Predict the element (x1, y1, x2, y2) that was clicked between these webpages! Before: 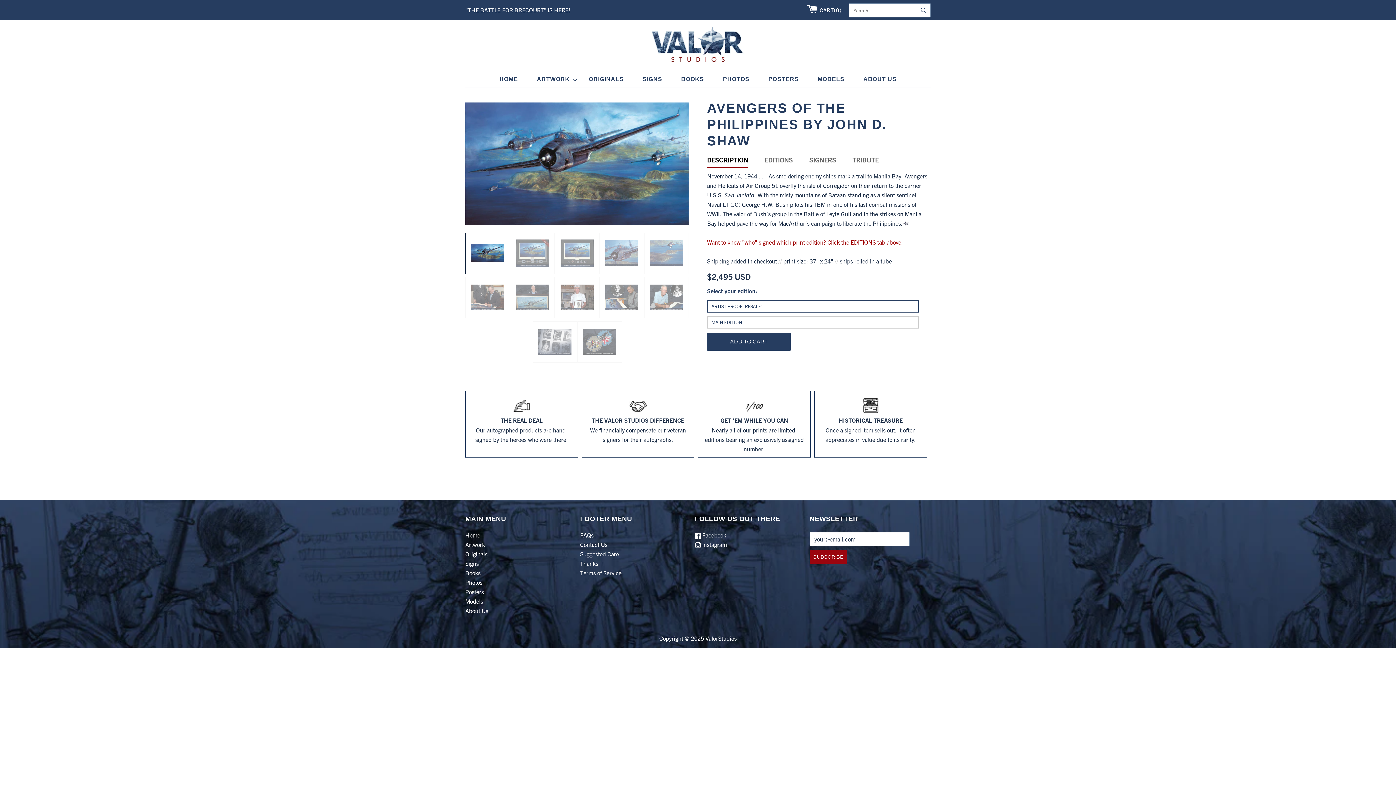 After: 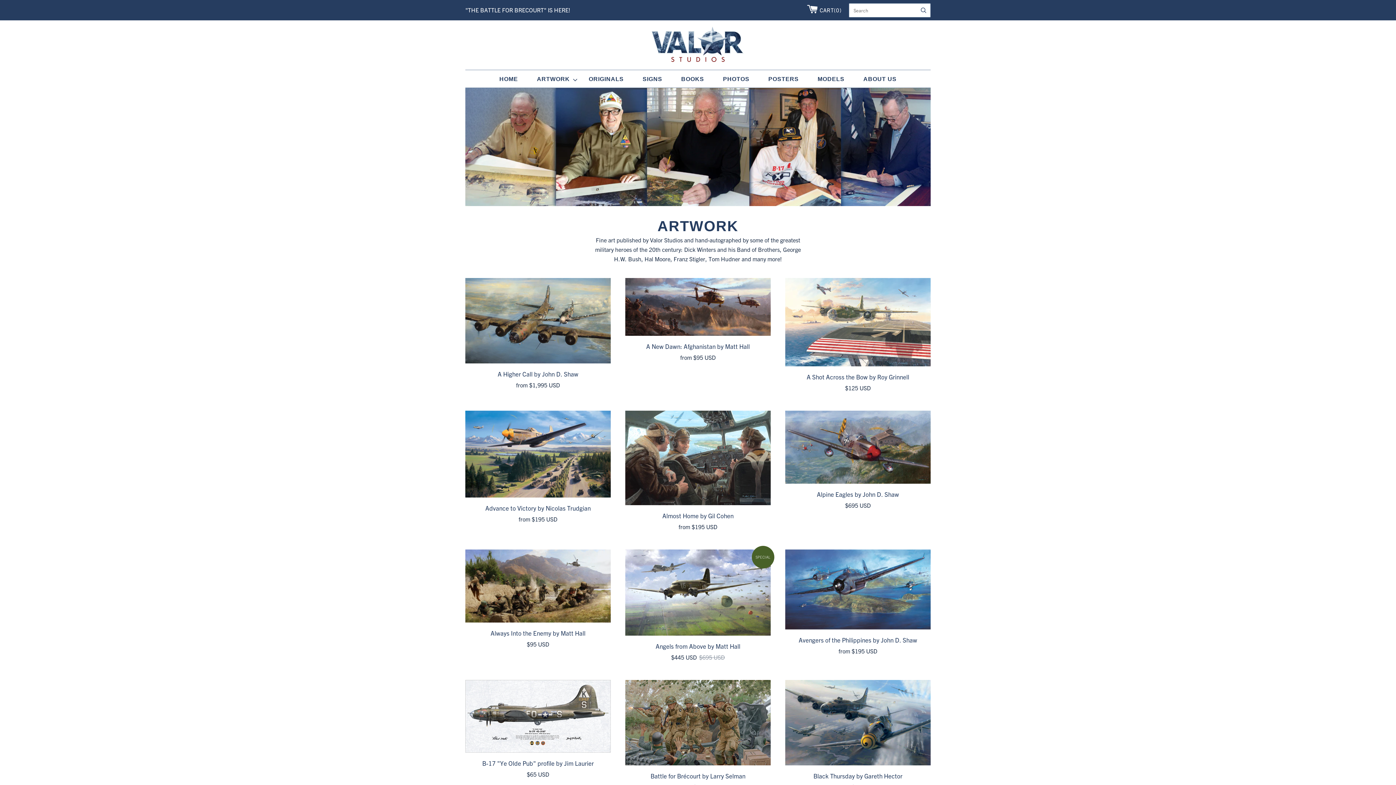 Action: bbox: (465, 540, 485, 548) label: Artwork